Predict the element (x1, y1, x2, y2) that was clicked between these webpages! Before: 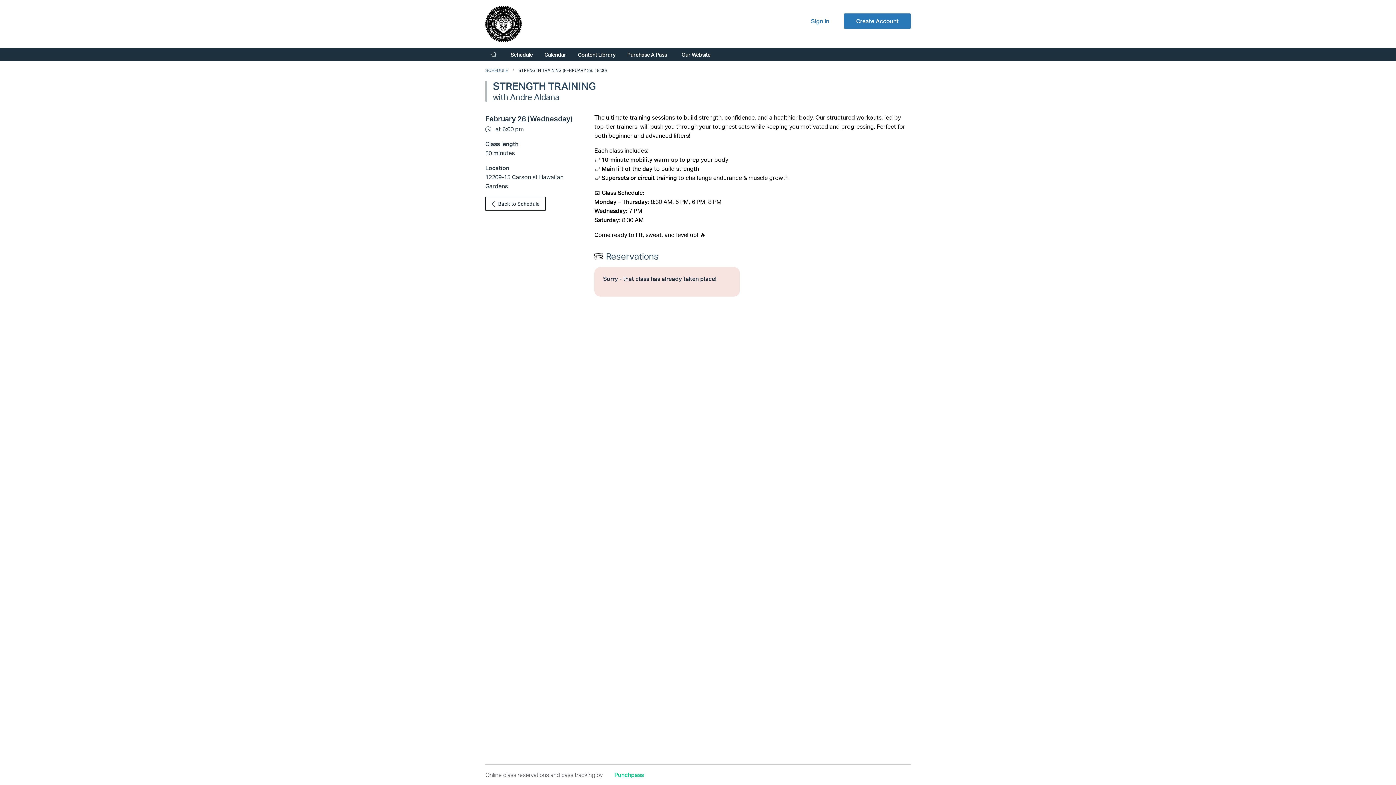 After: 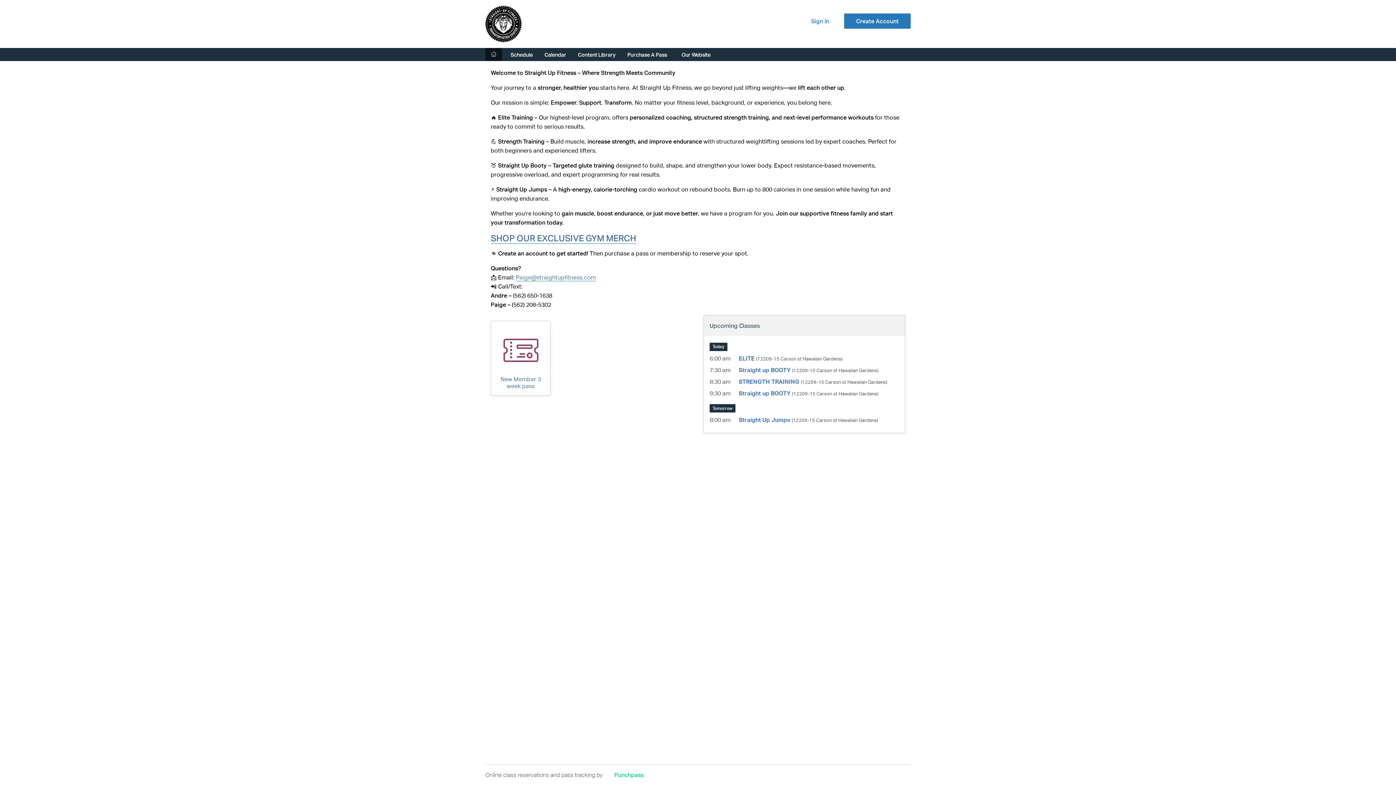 Action: bbox: (485, 19, 521, 26)